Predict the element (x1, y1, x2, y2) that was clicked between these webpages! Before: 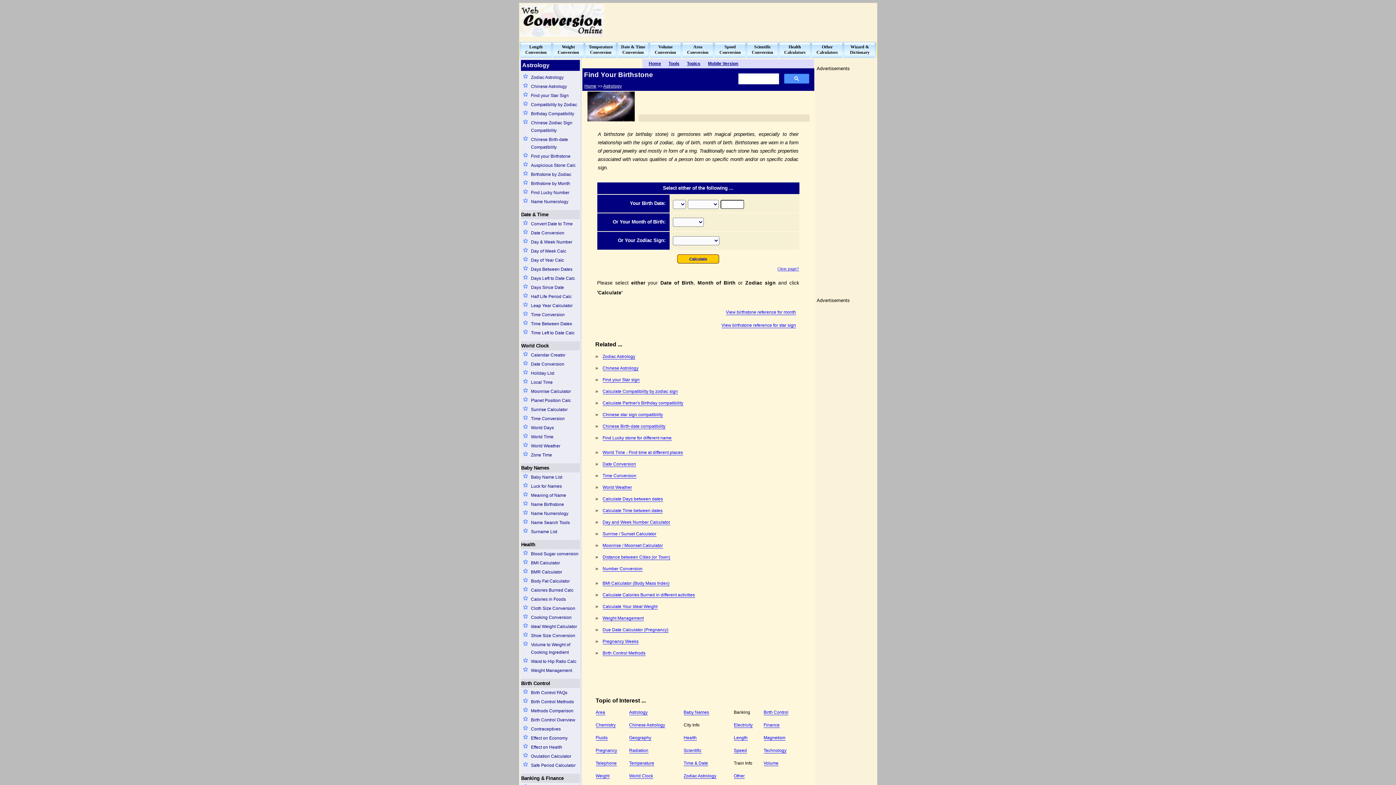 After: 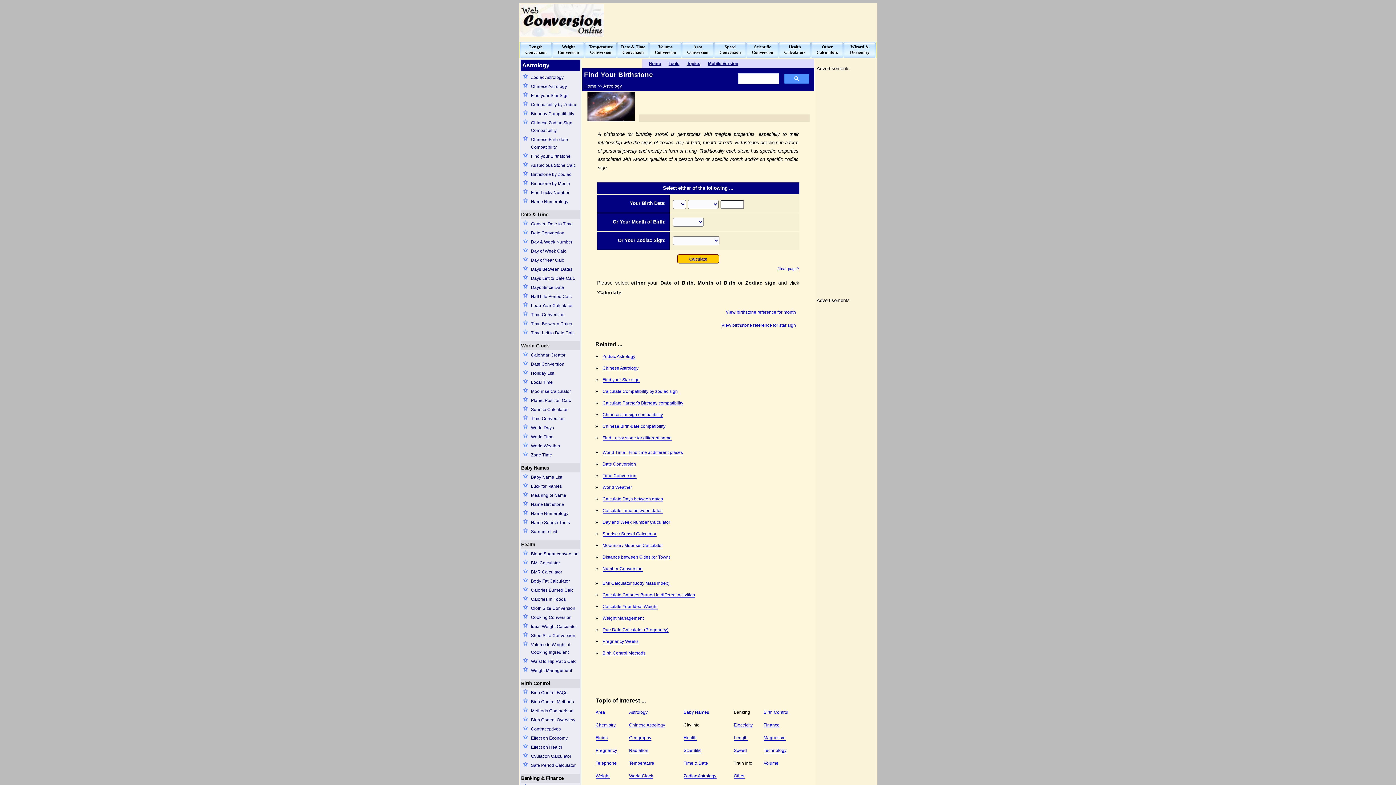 Action: label: Birthstone by Month bbox: (531, 180, 579, 187)